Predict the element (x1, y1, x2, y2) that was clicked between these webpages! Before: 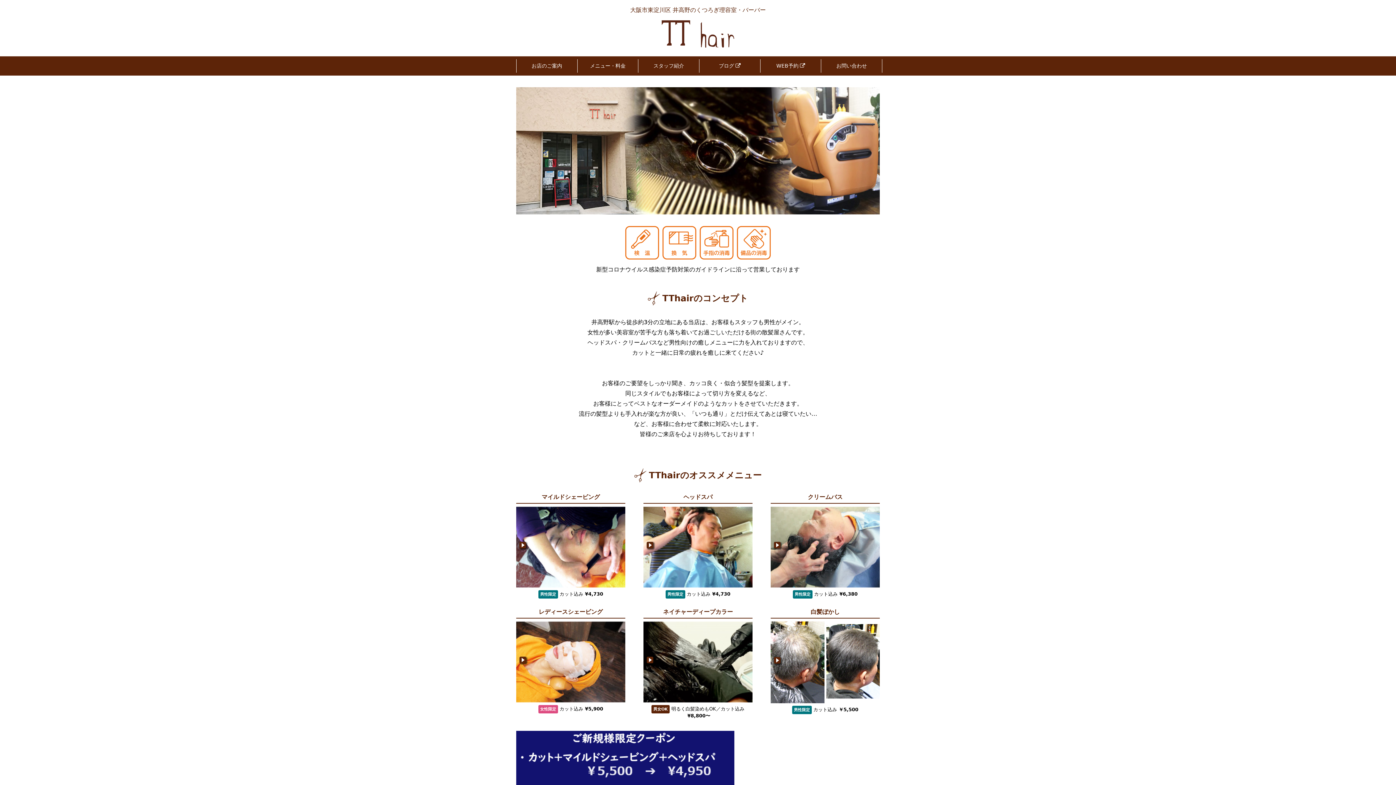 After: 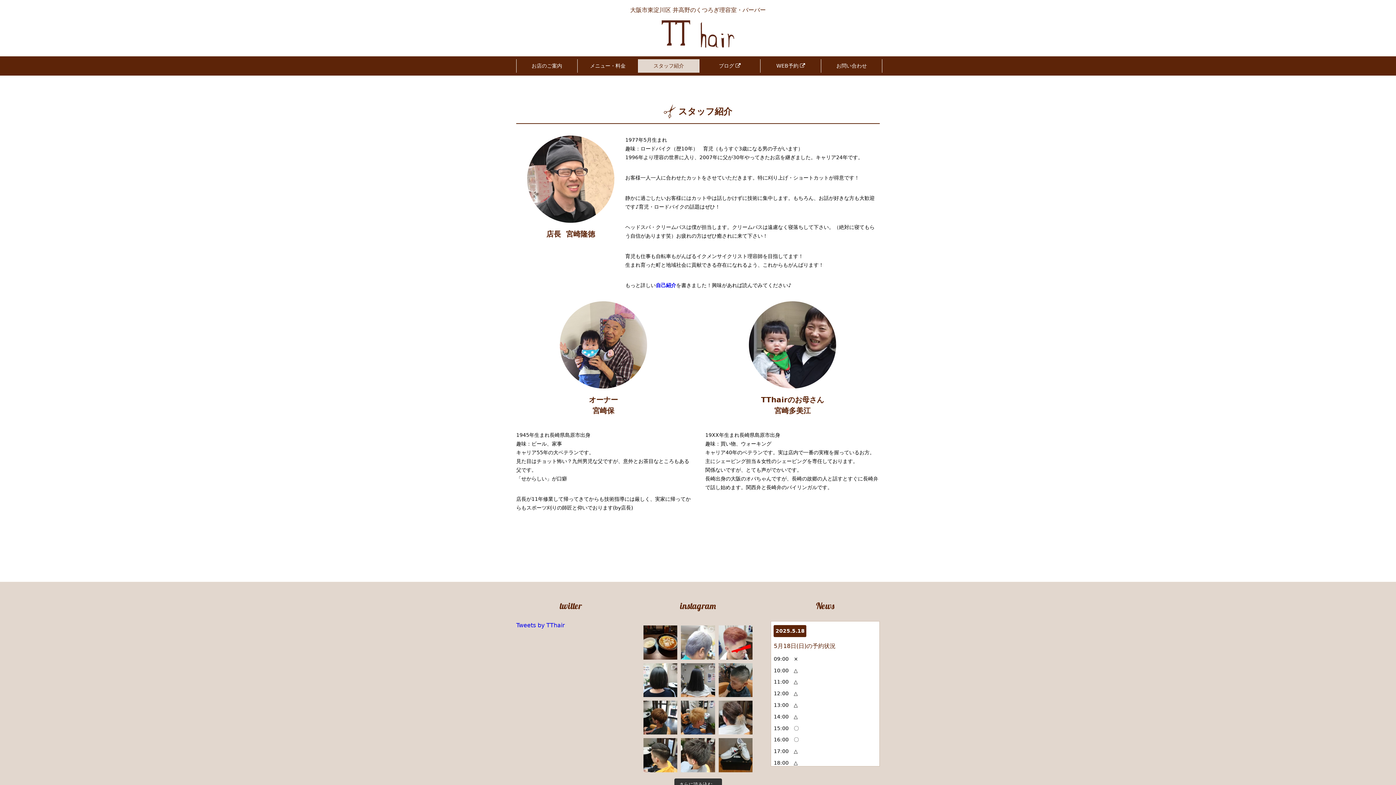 Action: label: スタッフ紹介 bbox: (638, 59, 699, 72)